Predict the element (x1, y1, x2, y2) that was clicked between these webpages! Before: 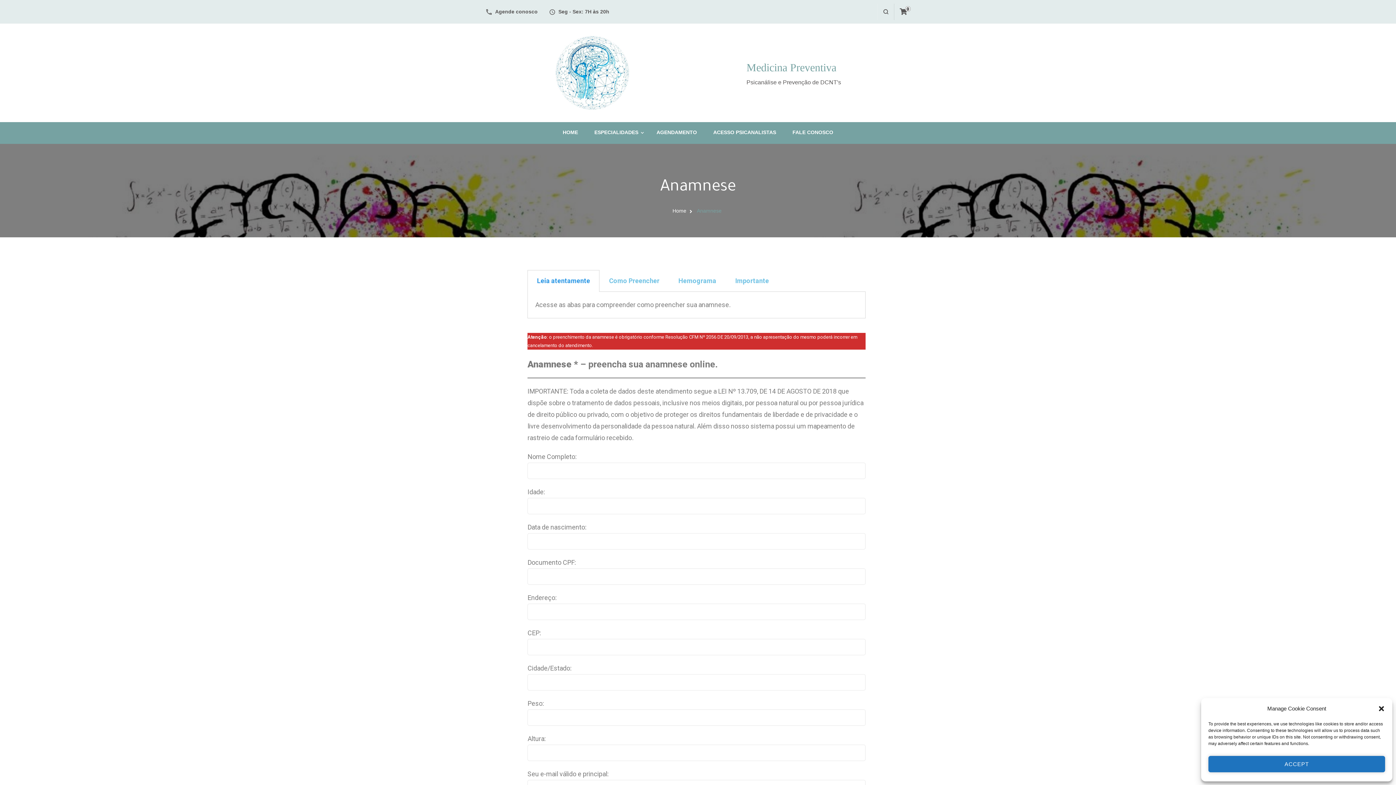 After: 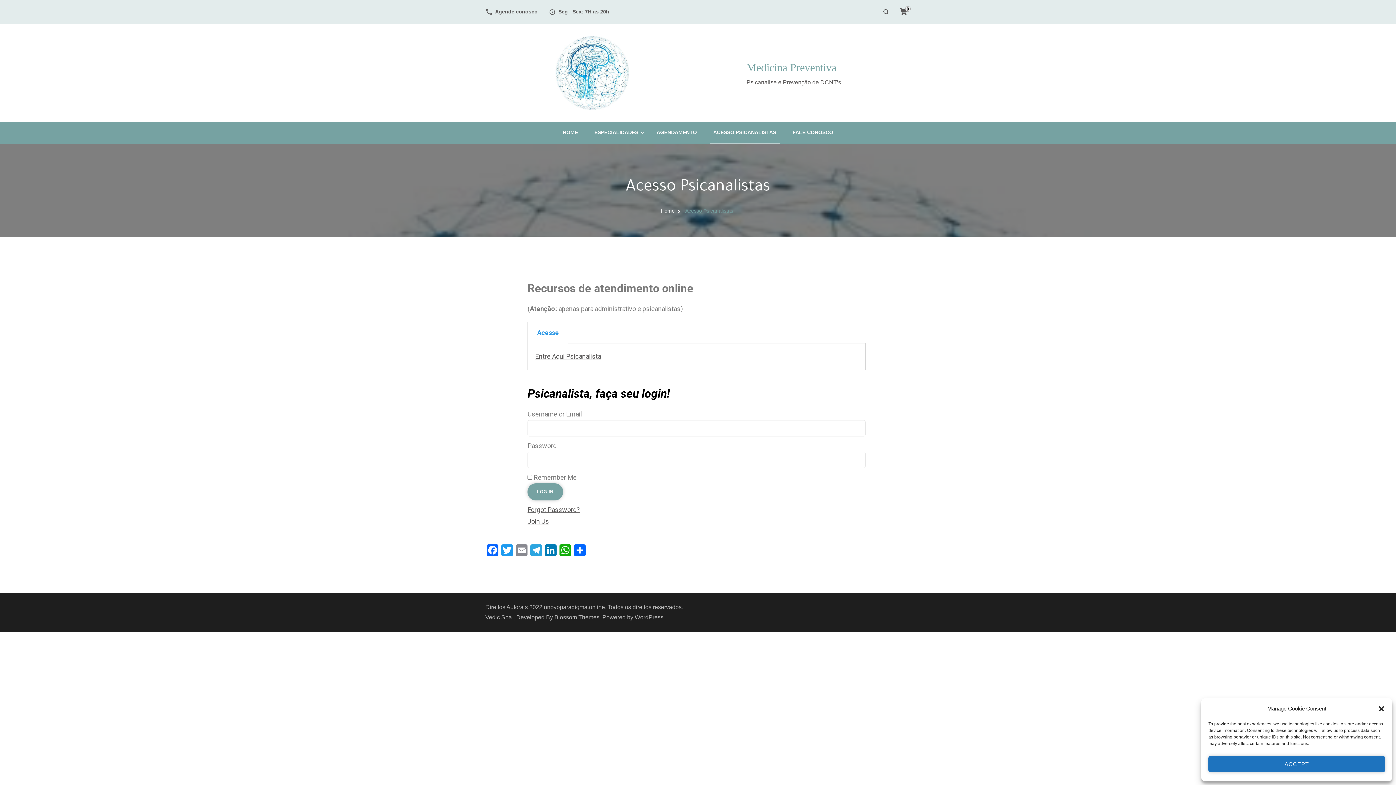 Action: label: ACESSO PSICANALISTAS bbox: (709, 122, 780, 143)